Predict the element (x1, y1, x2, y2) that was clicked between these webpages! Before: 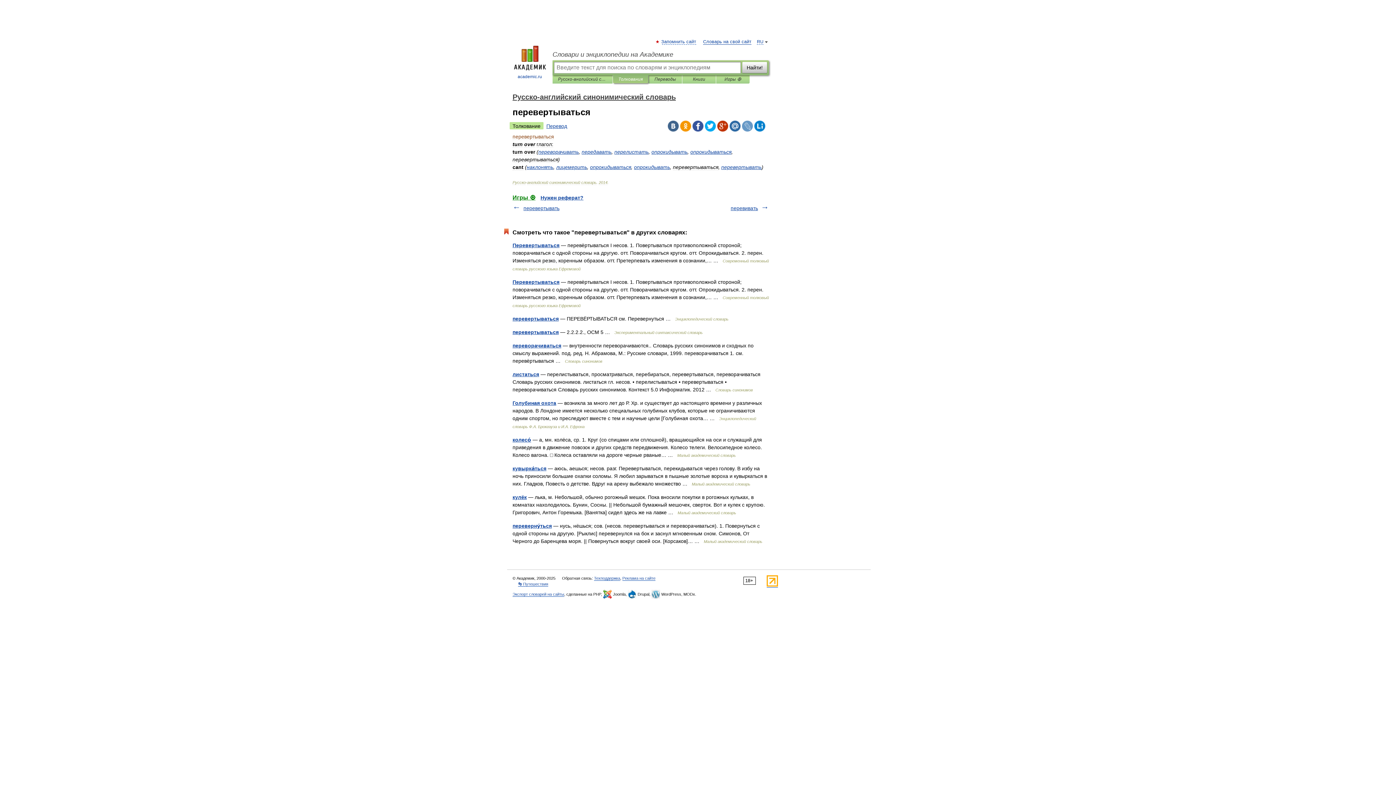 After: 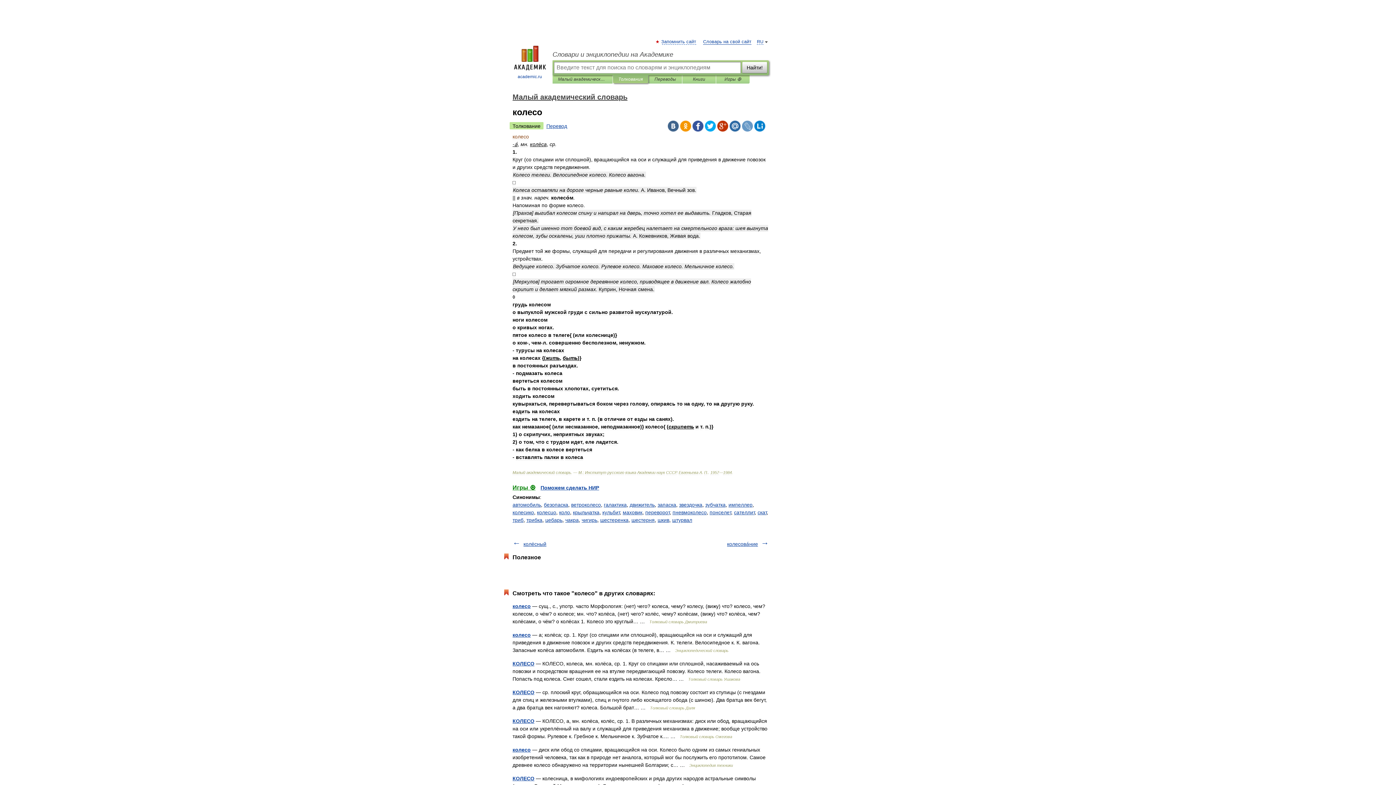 Action: label: колесо́ bbox: (512, 437, 531, 442)